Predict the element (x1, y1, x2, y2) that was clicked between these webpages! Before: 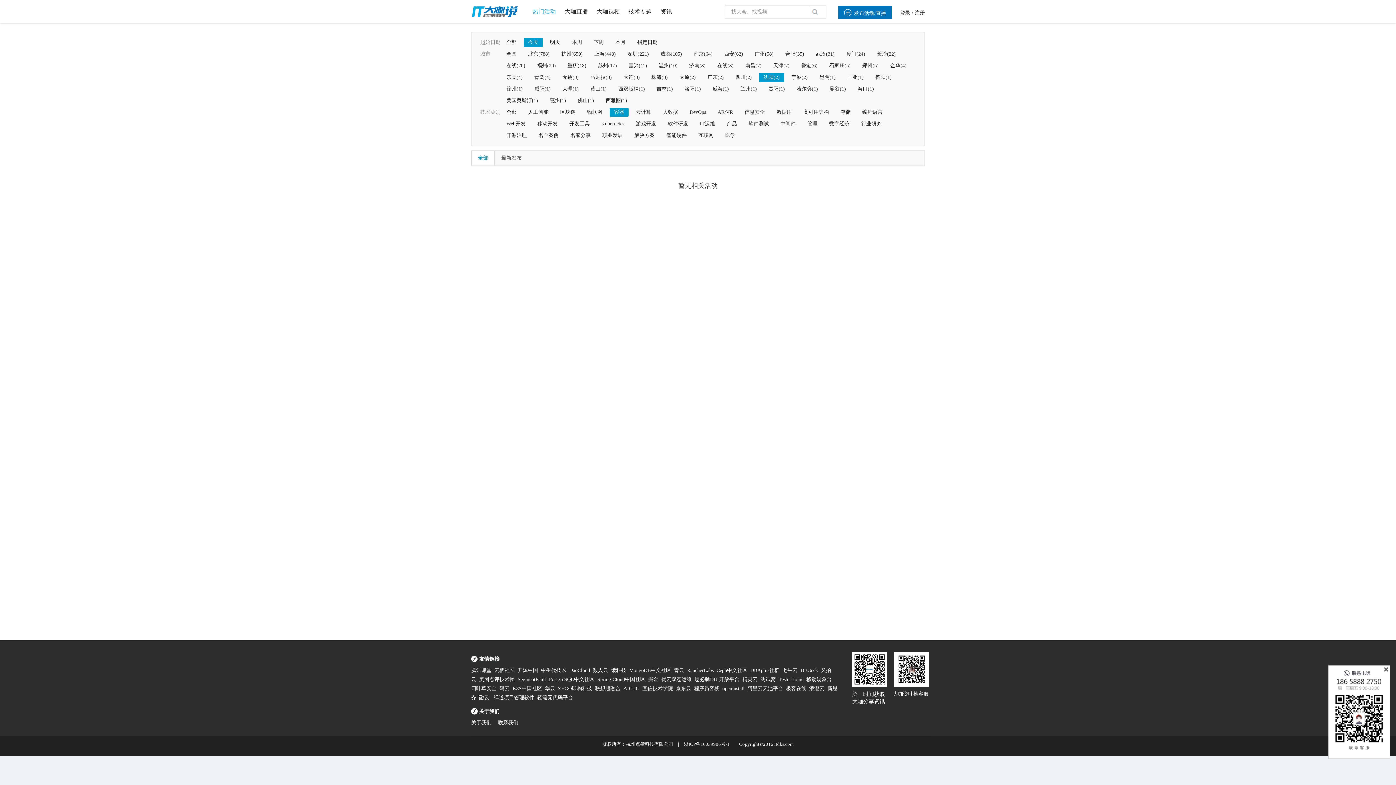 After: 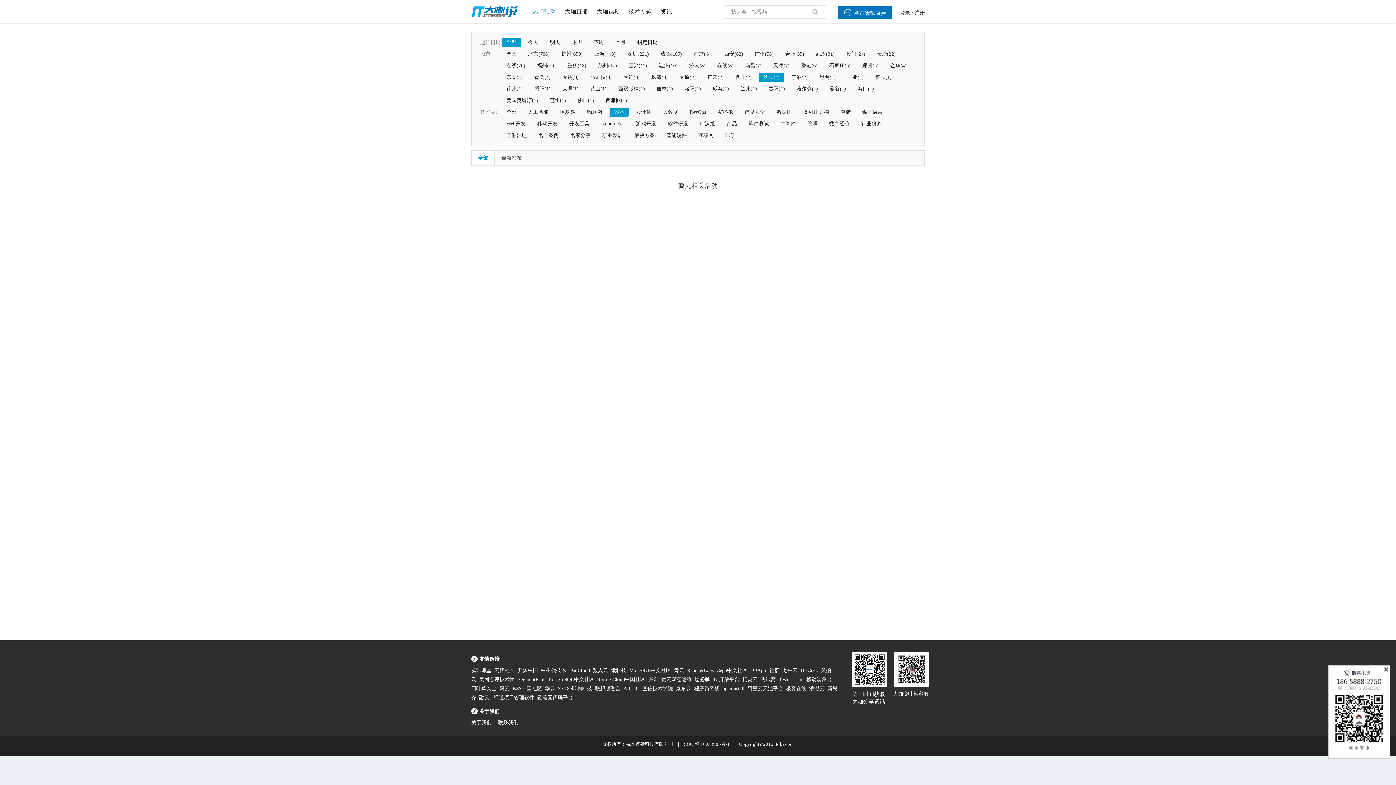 Action: bbox: (502, 38, 521, 46) label: 全部